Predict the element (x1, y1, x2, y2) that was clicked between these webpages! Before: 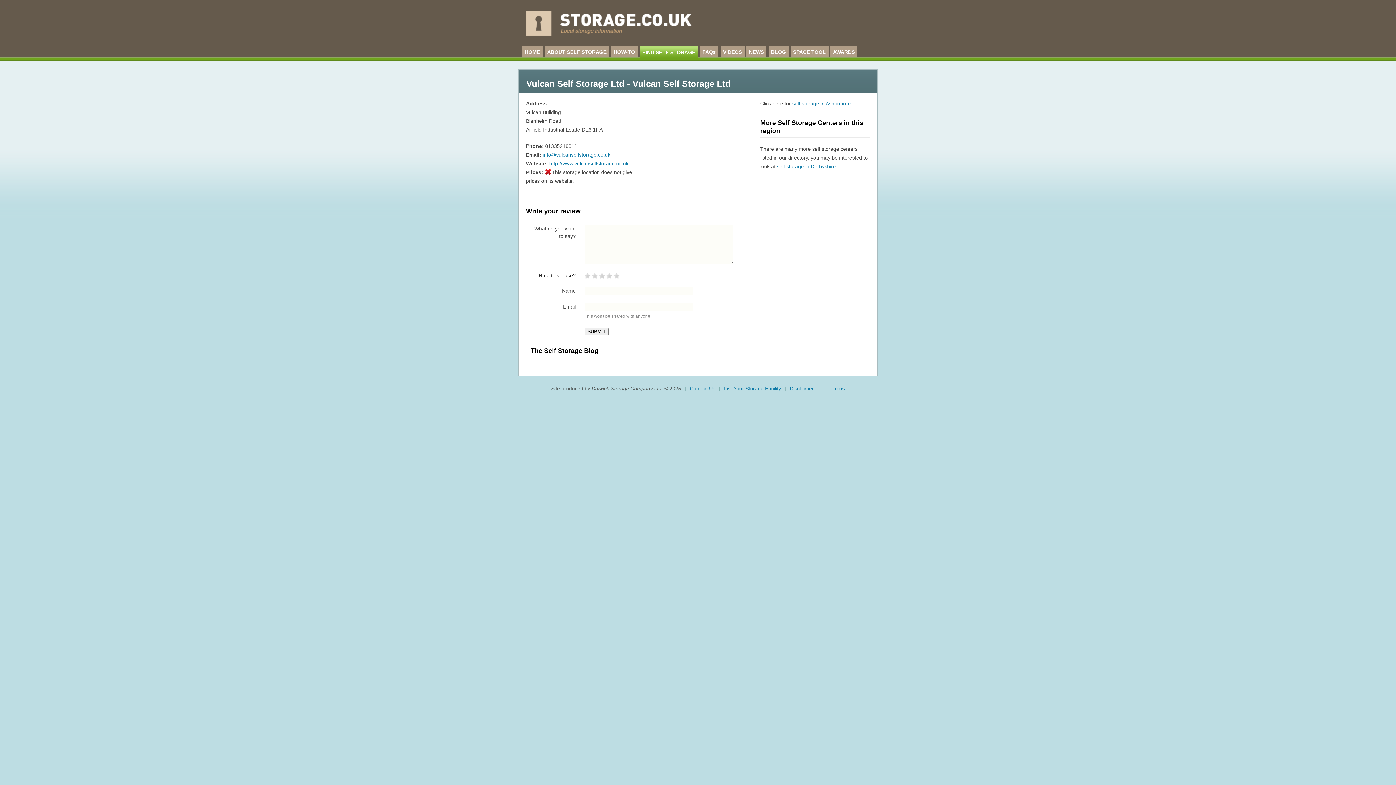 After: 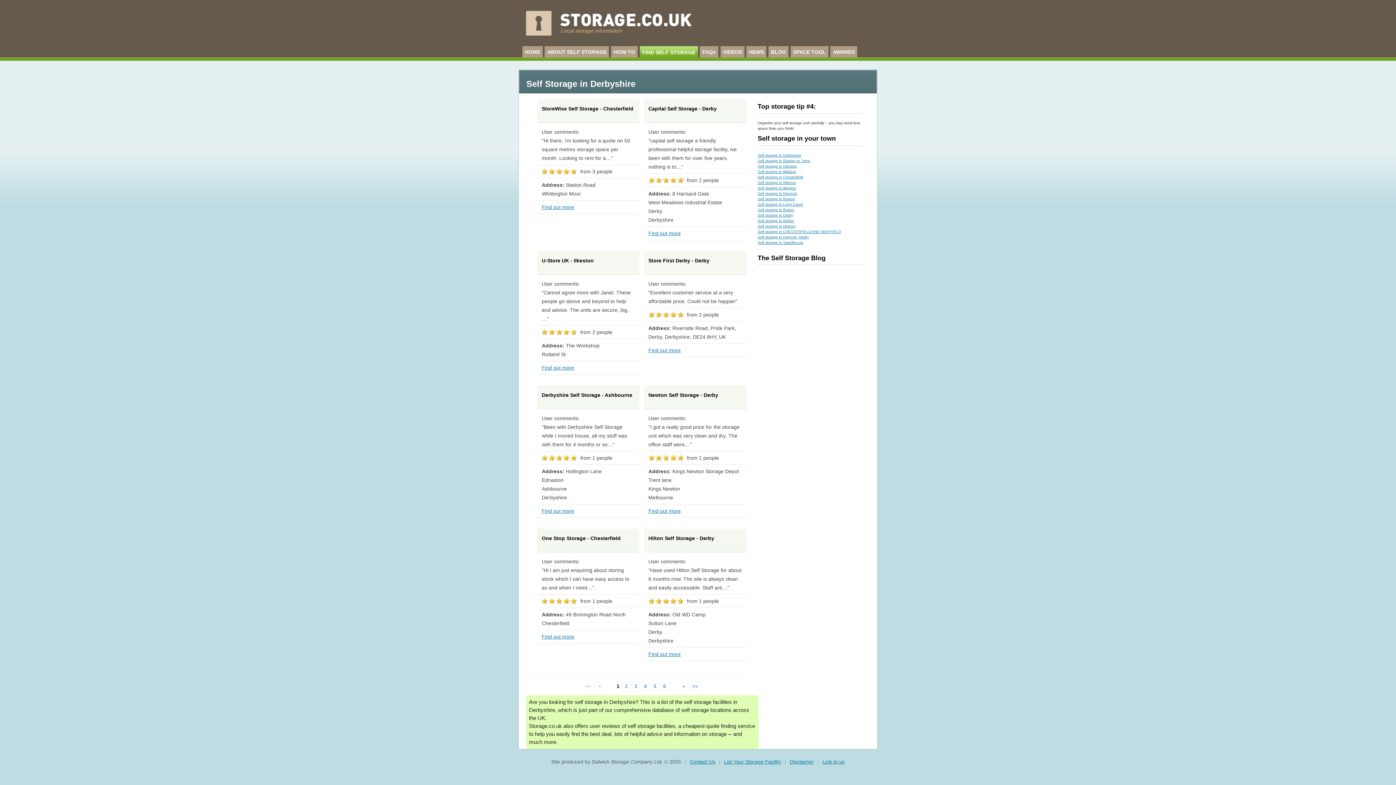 Action: label: self storage in Derbyshire bbox: (777, 163, 836, 169)